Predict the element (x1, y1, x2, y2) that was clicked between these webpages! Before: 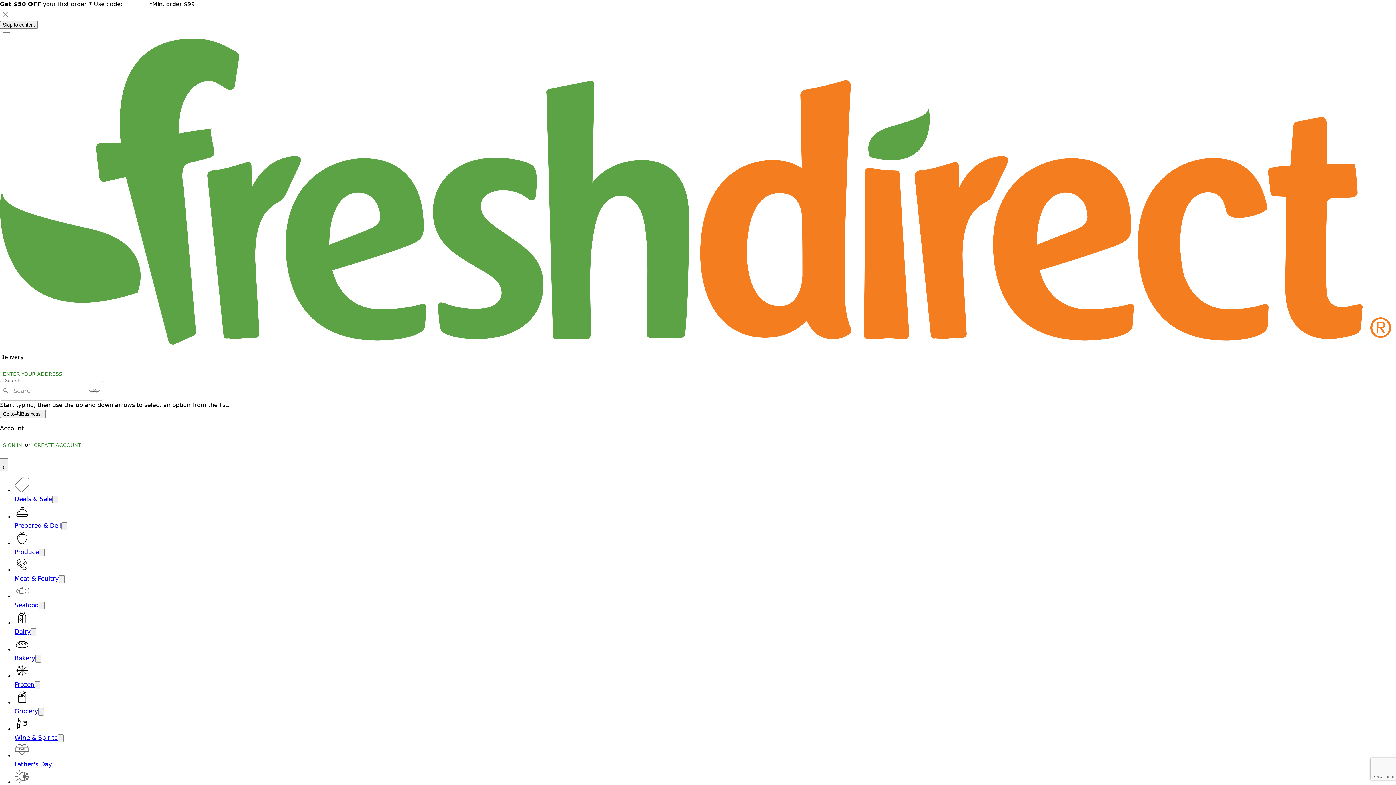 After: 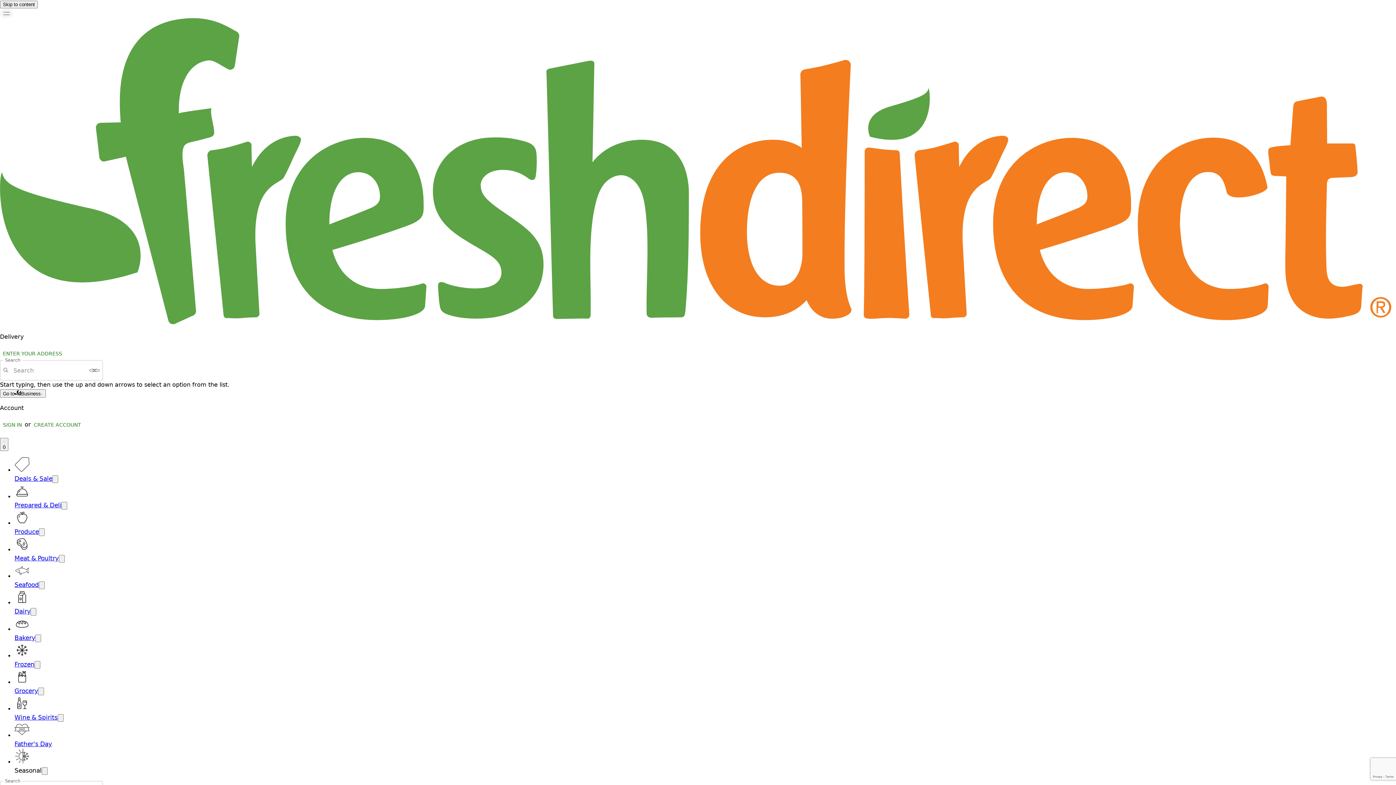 Action: label: Dismiss bbox: (0, 8, 11, 20)